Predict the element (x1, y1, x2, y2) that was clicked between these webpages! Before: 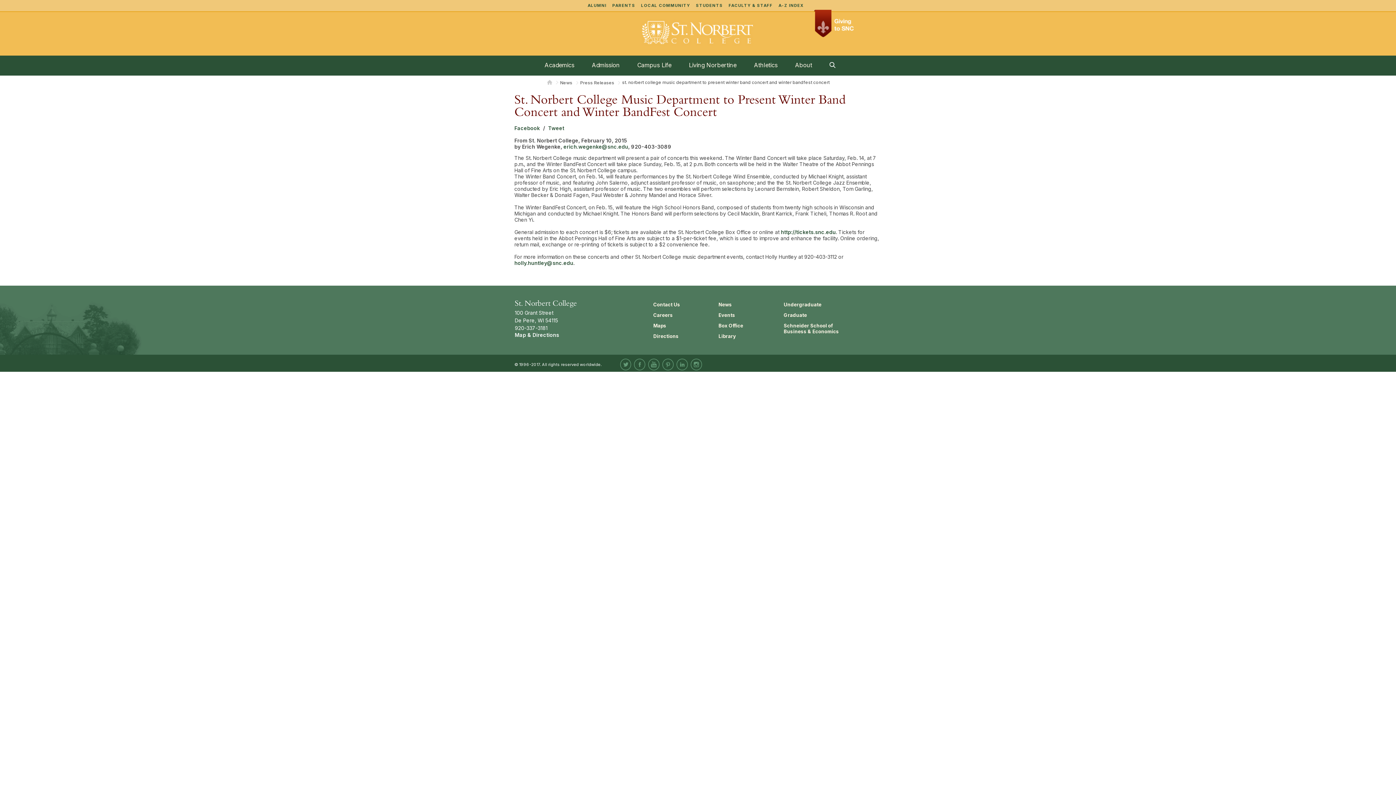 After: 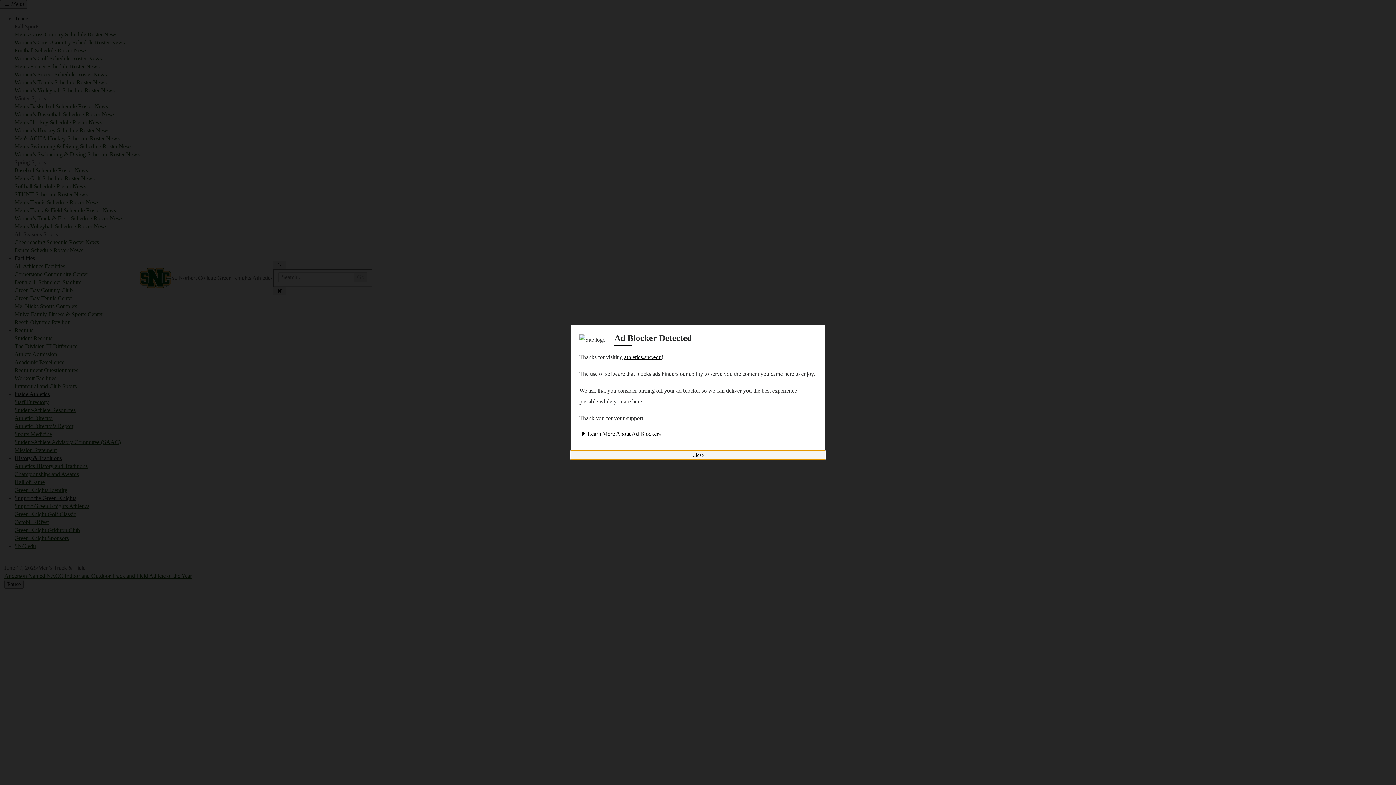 Action: bbox: (754, 61, 777, 68) label: Athletics